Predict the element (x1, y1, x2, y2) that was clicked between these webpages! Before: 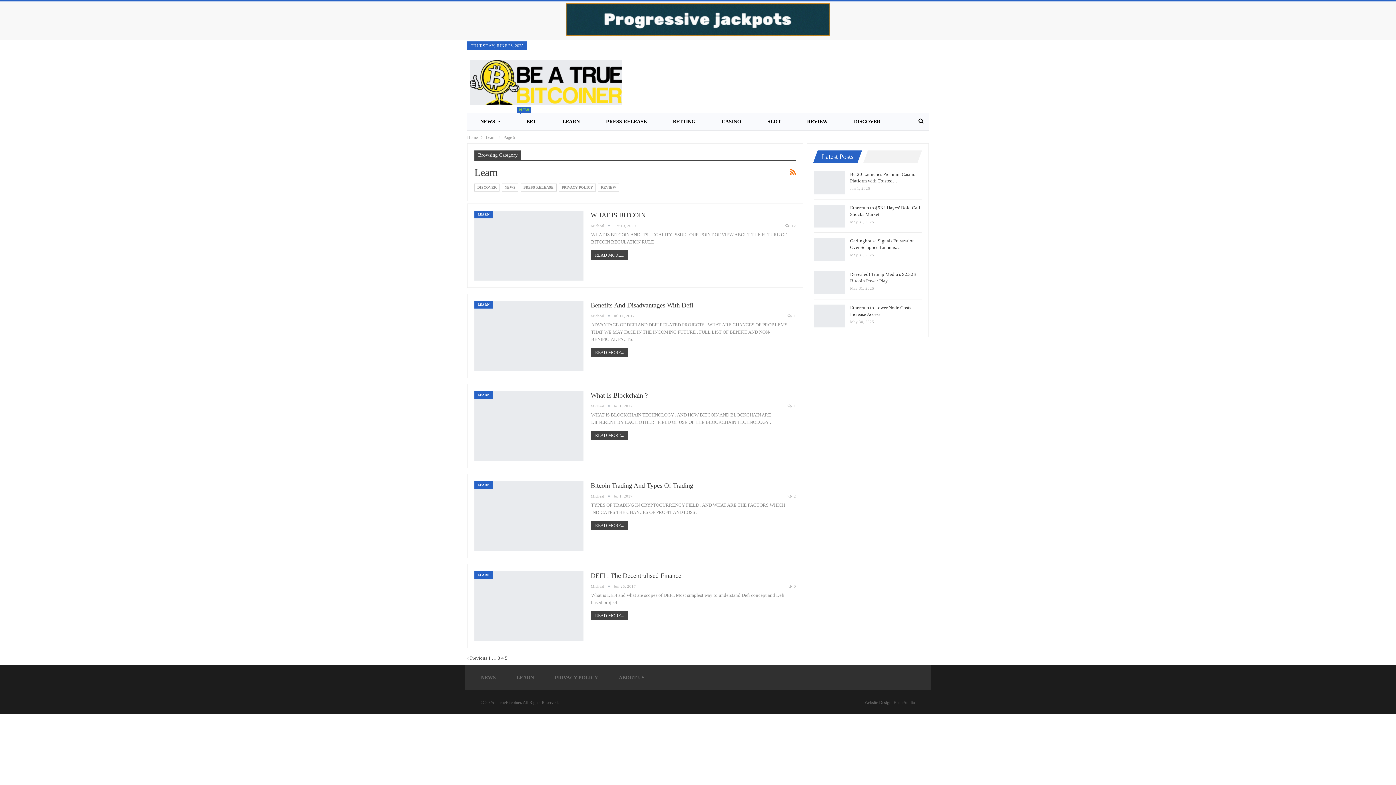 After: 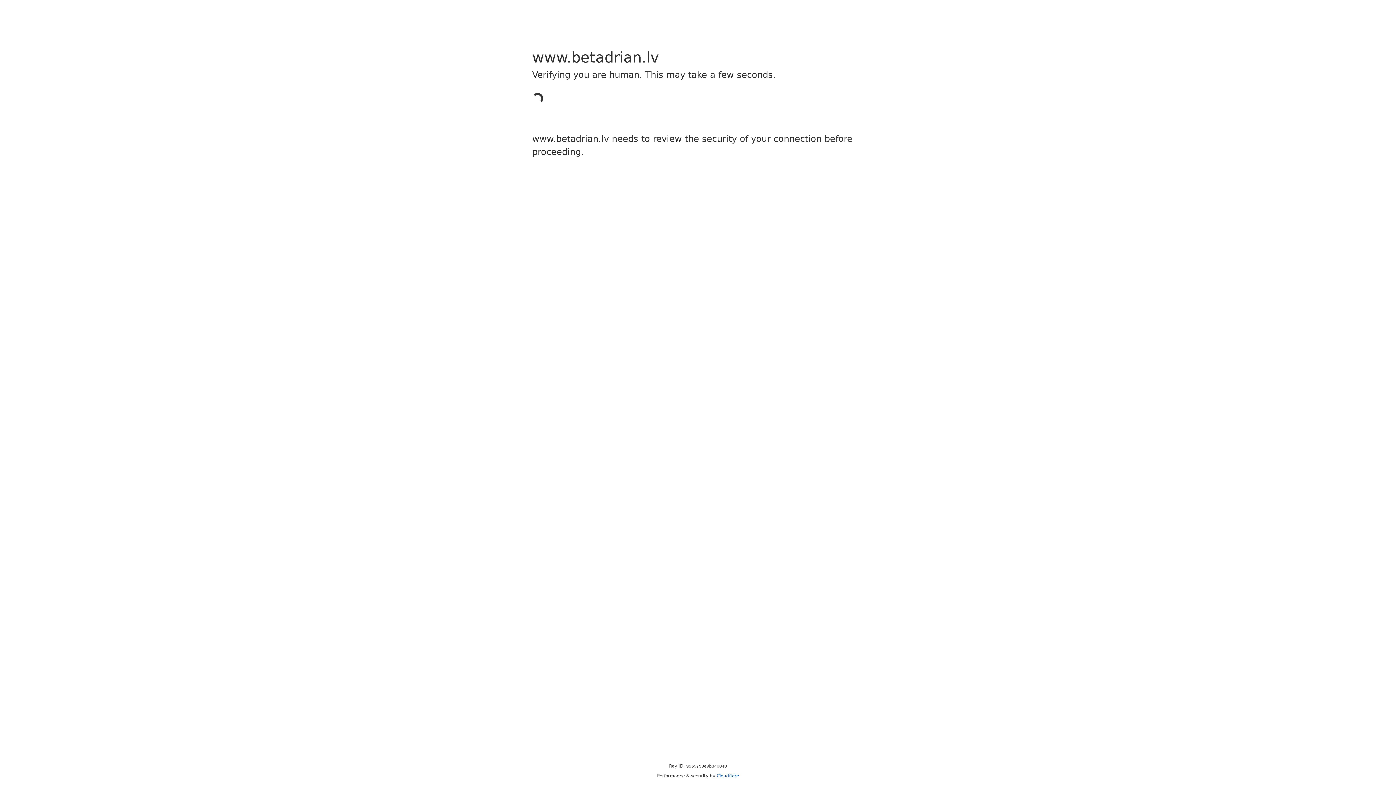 Action: label: BET
NEW bbox: (513, 112, 549, 130)